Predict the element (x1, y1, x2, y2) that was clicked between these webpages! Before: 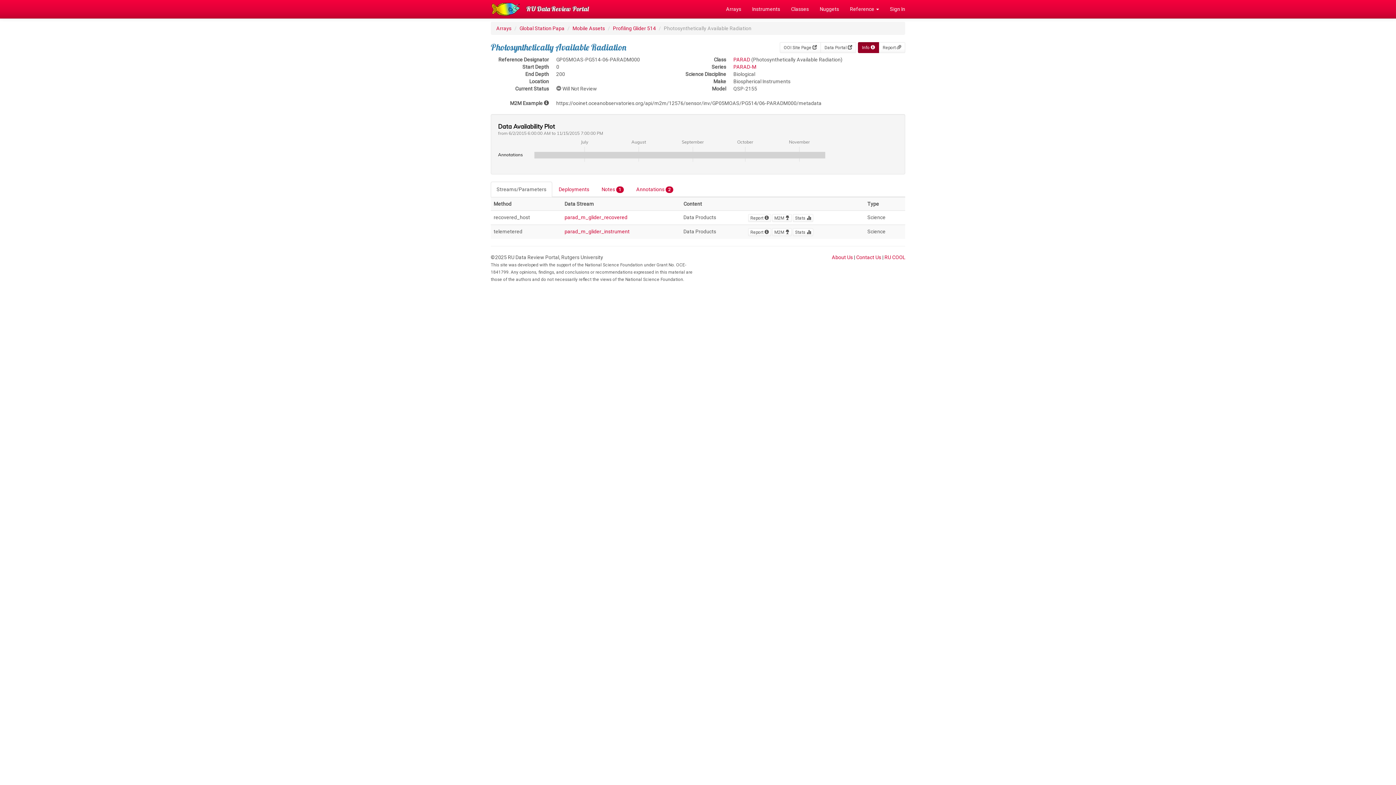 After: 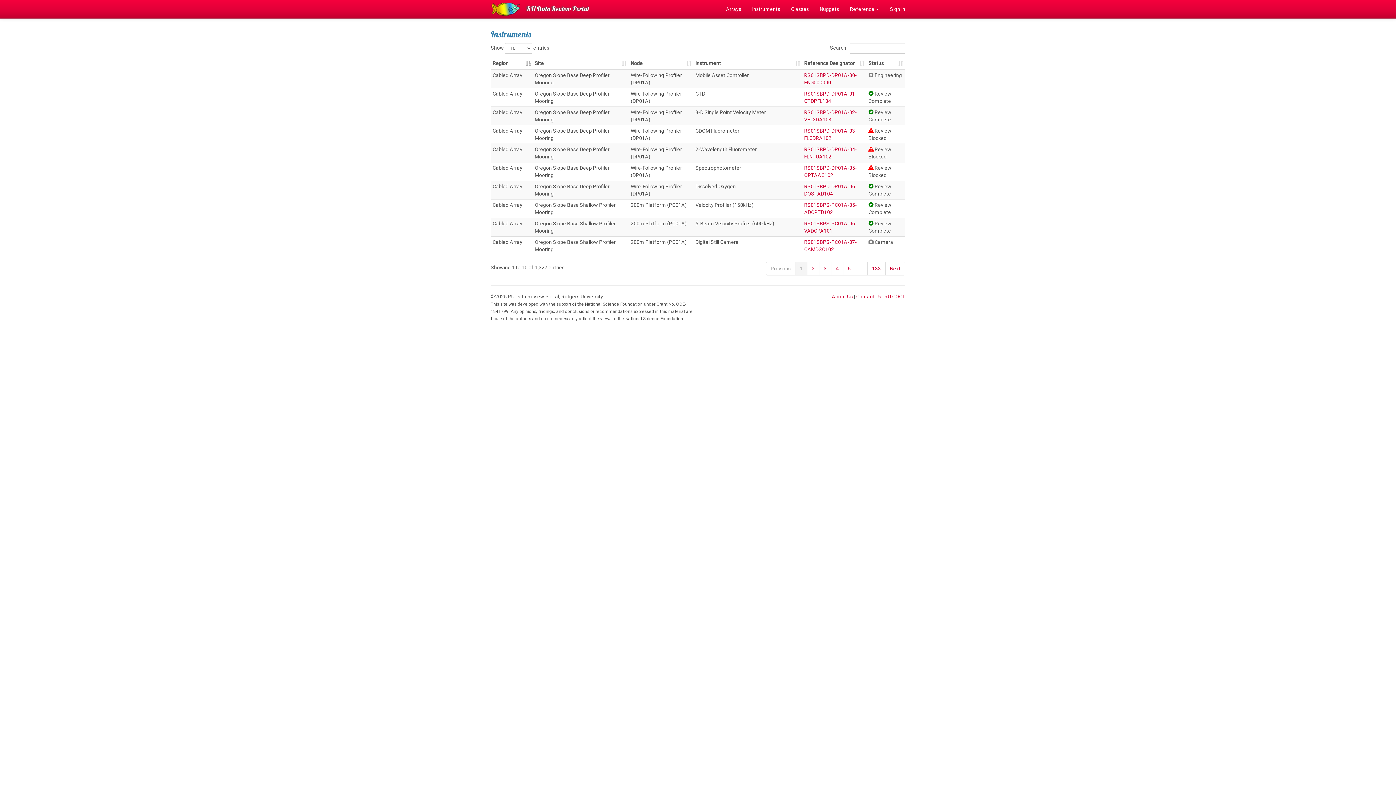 Action: label: Instruments bbox: (746, 0, 785, 18)